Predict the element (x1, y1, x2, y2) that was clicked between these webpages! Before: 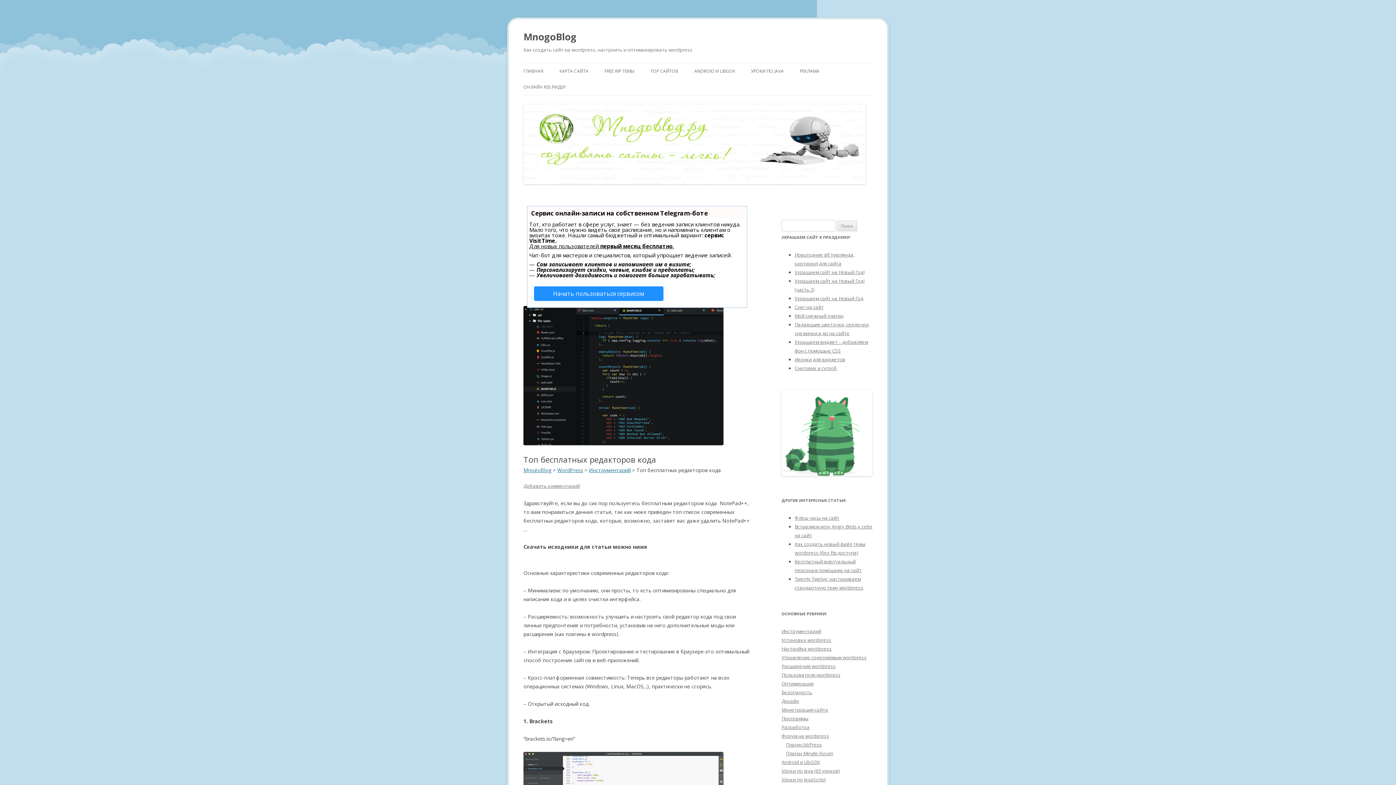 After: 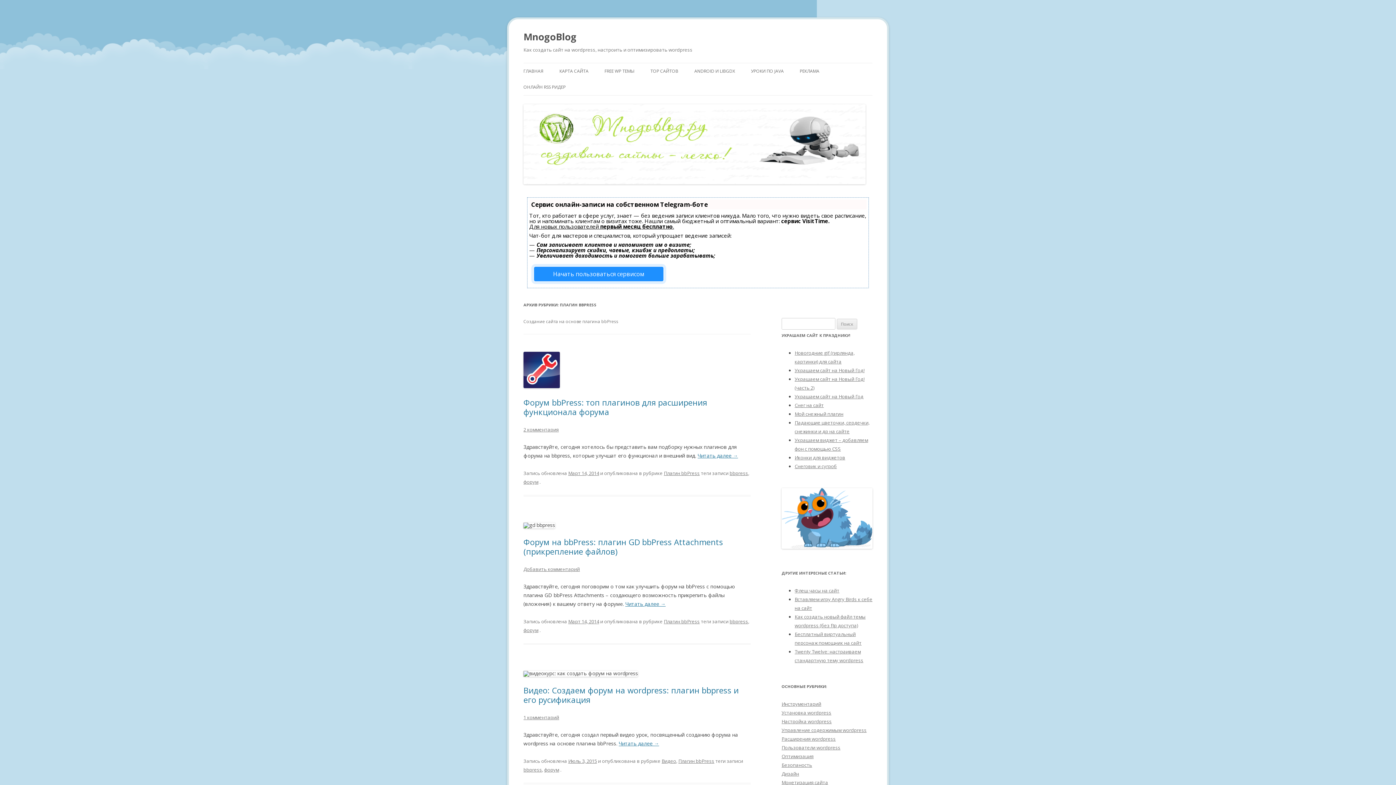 Action: label: Плагин bbPress bbox: (786, 741, 822, 748)